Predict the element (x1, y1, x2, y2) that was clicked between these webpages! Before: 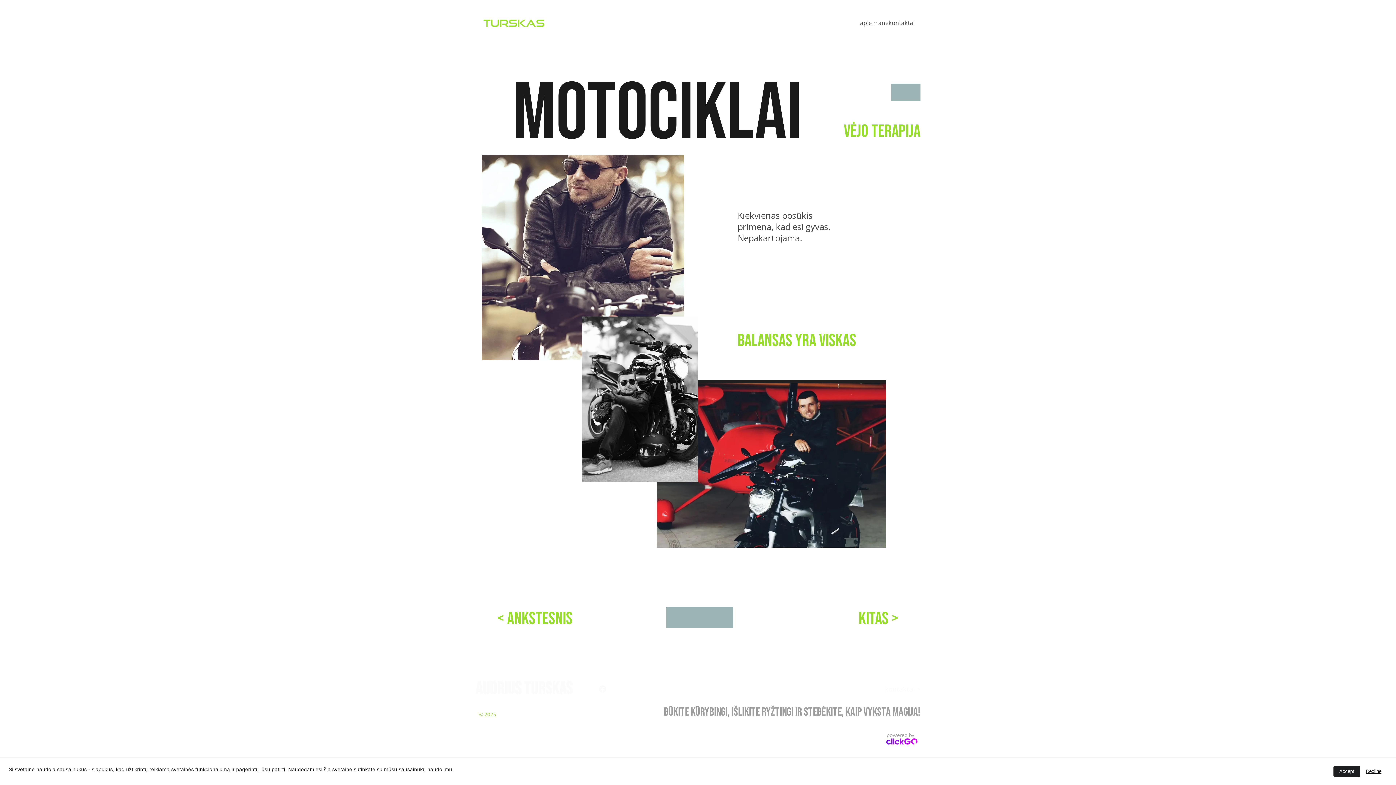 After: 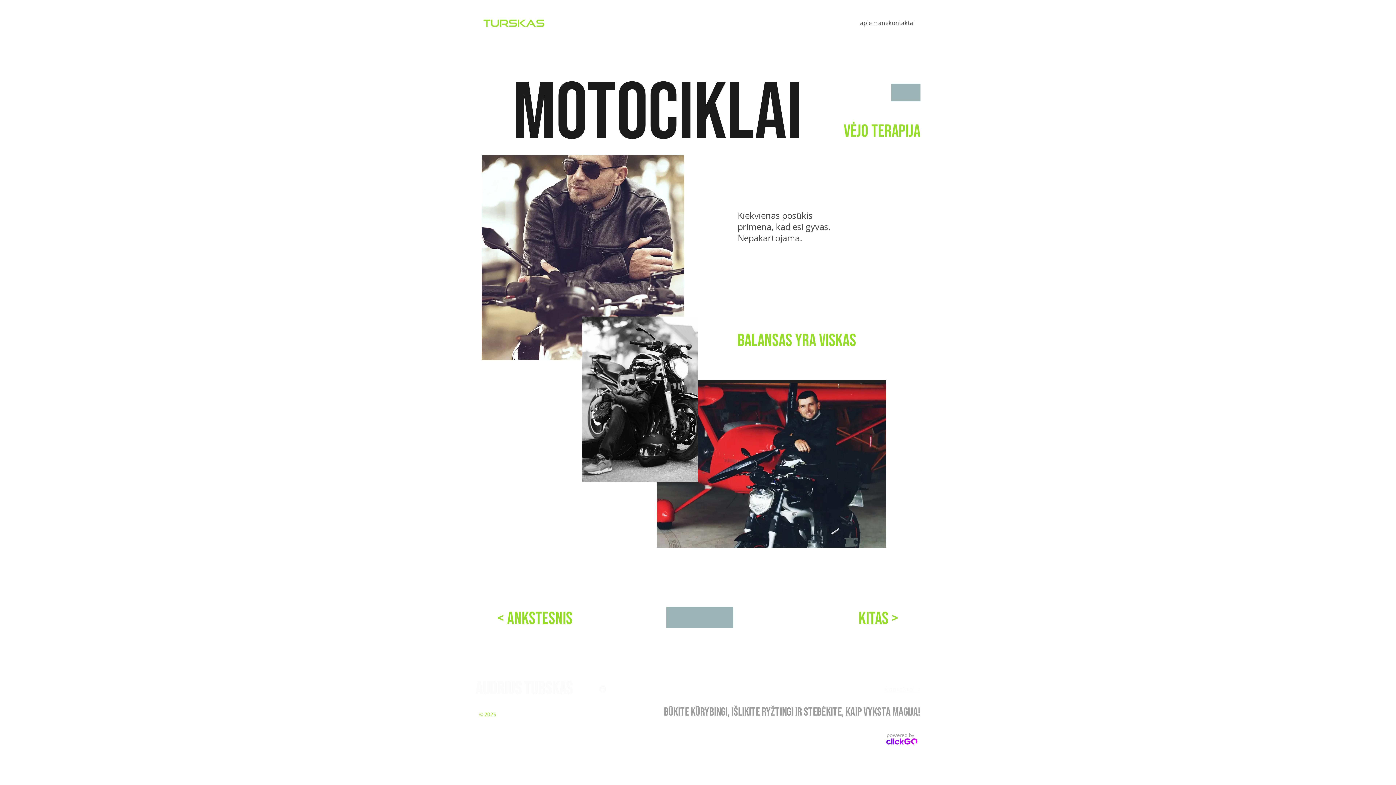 Action: label: Accept bbox: (1333, 766, 1360, 777)